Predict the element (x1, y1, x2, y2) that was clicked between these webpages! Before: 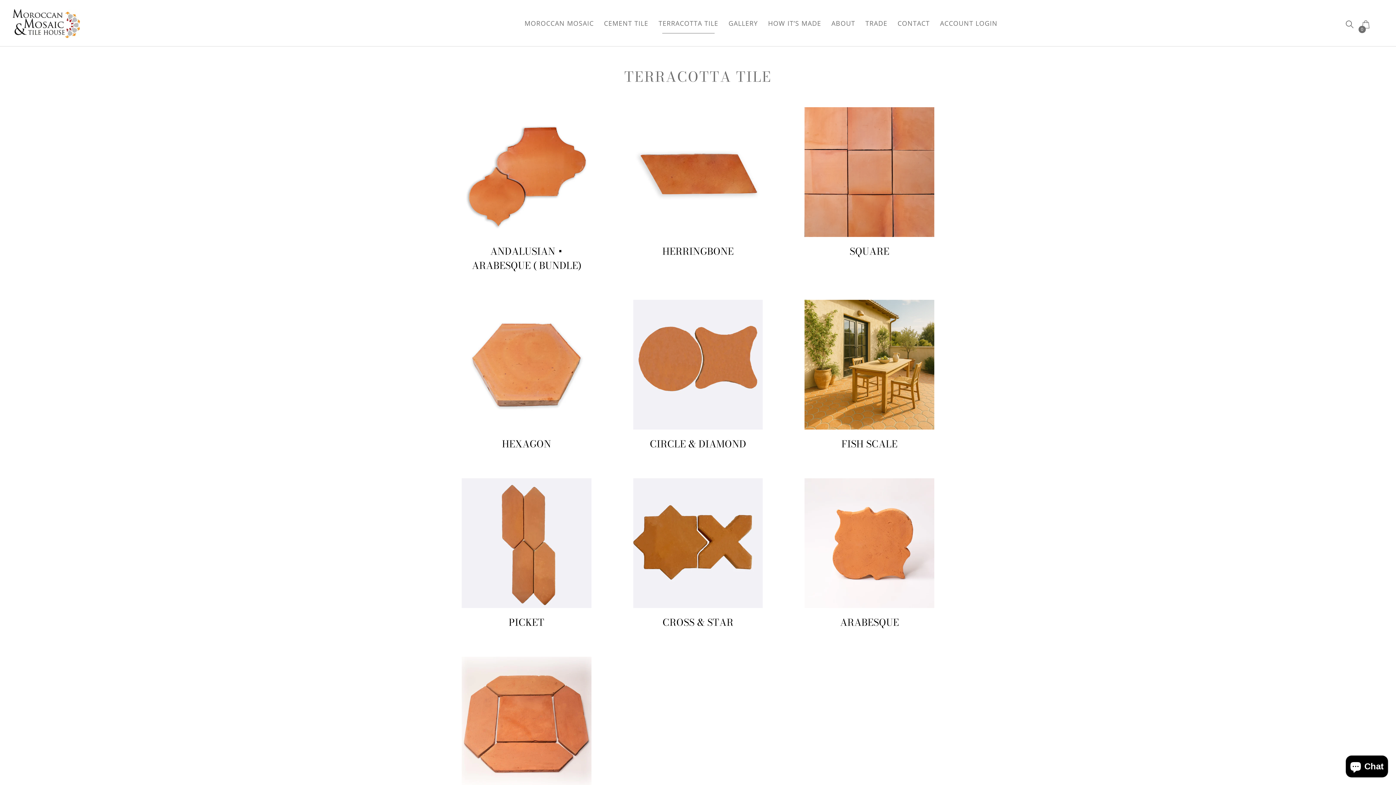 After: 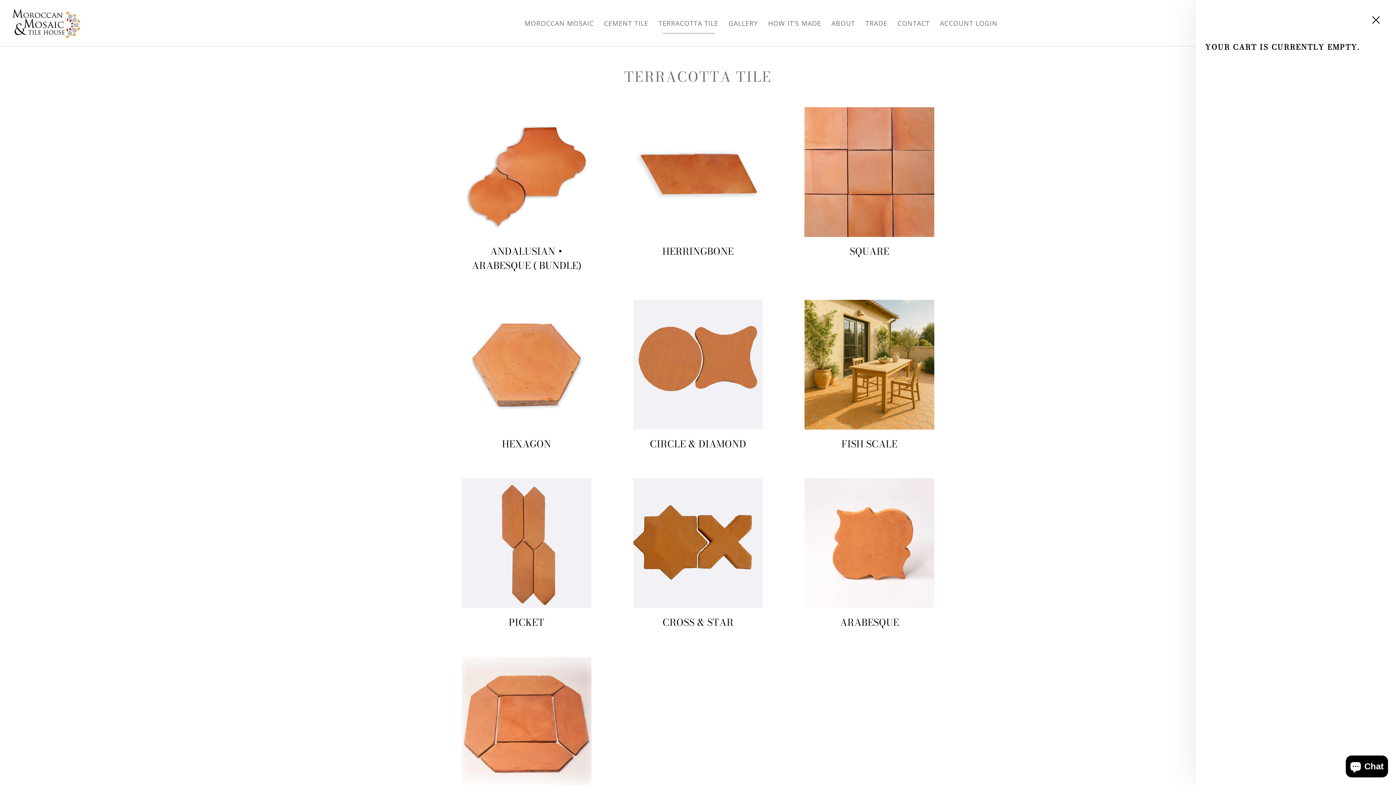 Action: label: 0 bbox: (1362, 18, 1369, 30)